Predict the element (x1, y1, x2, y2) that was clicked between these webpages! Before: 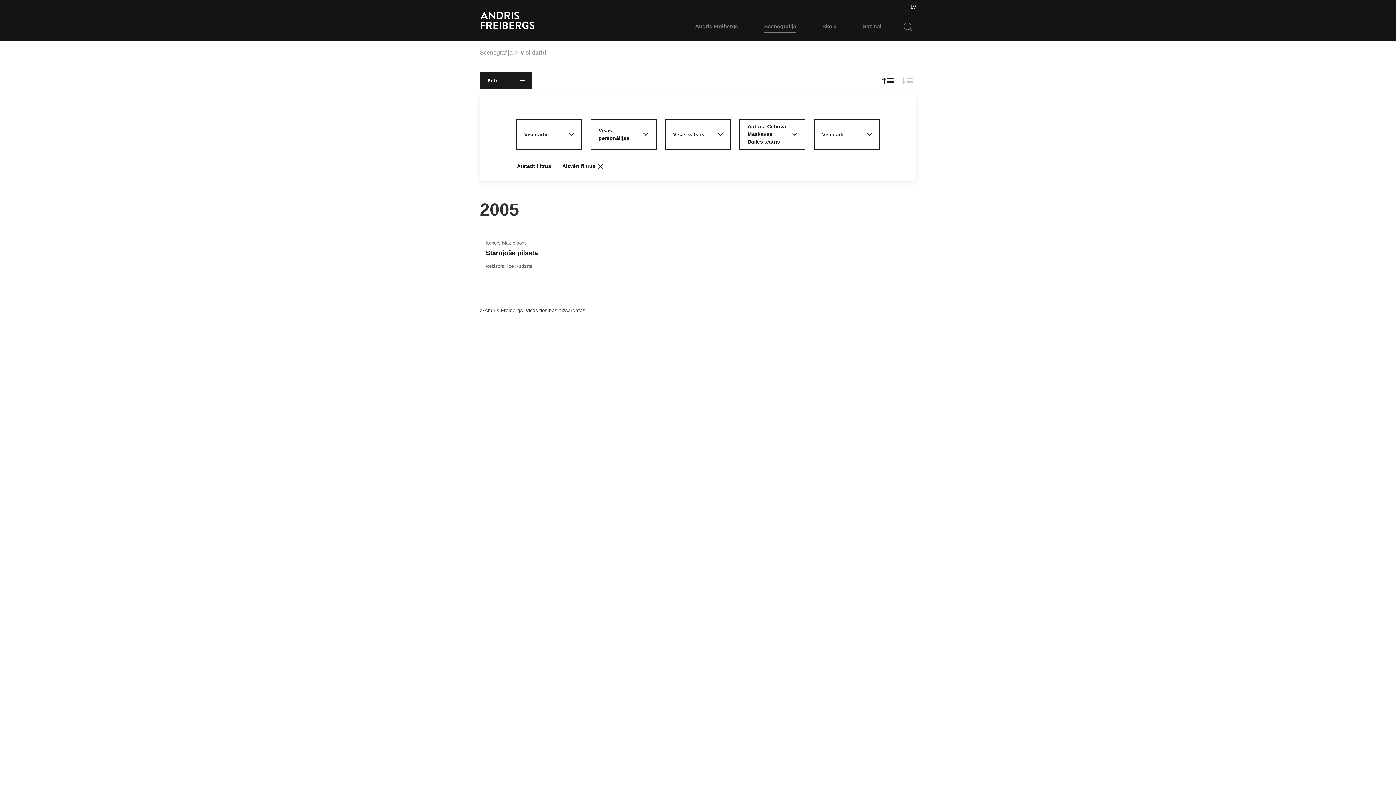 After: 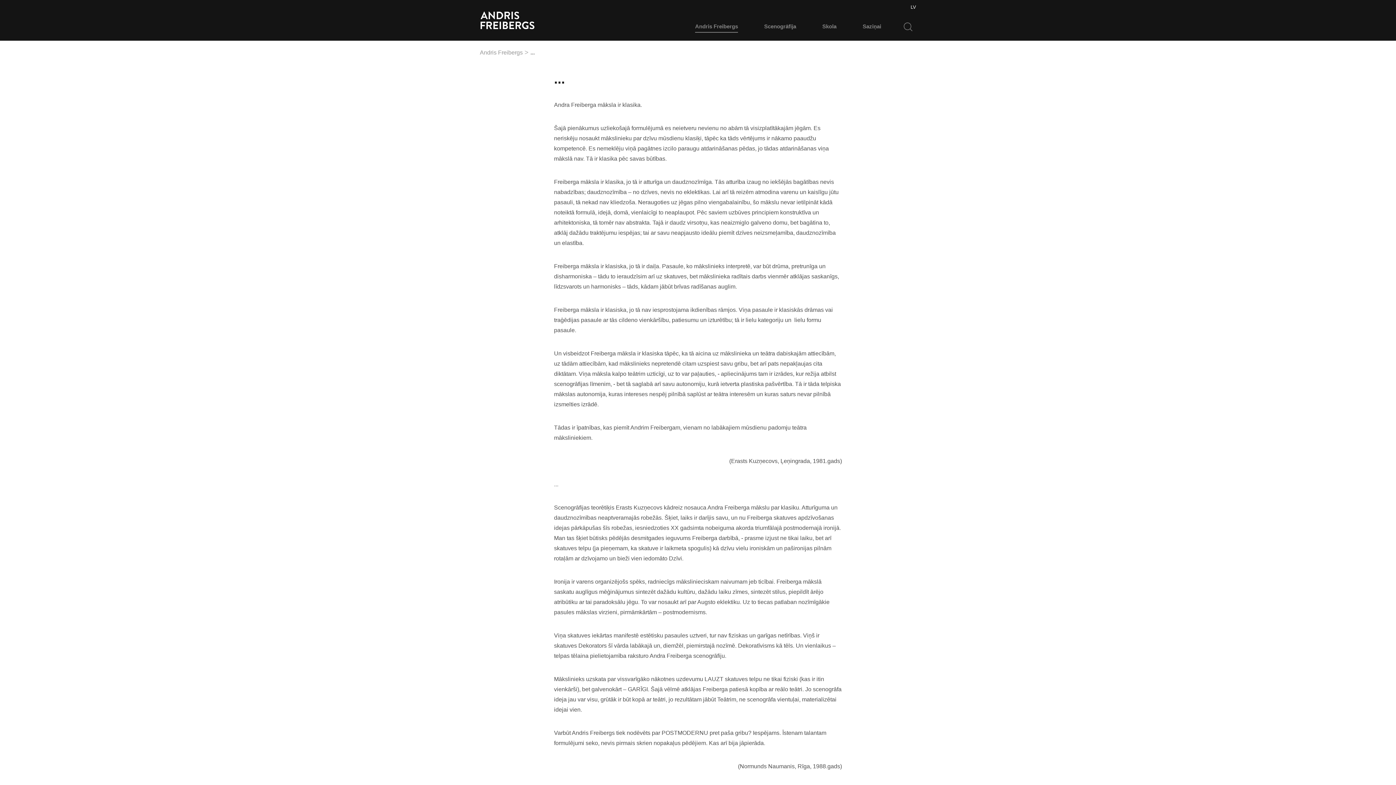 Action: bbox: (695, 17, 738, 35) label: Andris Freibergs